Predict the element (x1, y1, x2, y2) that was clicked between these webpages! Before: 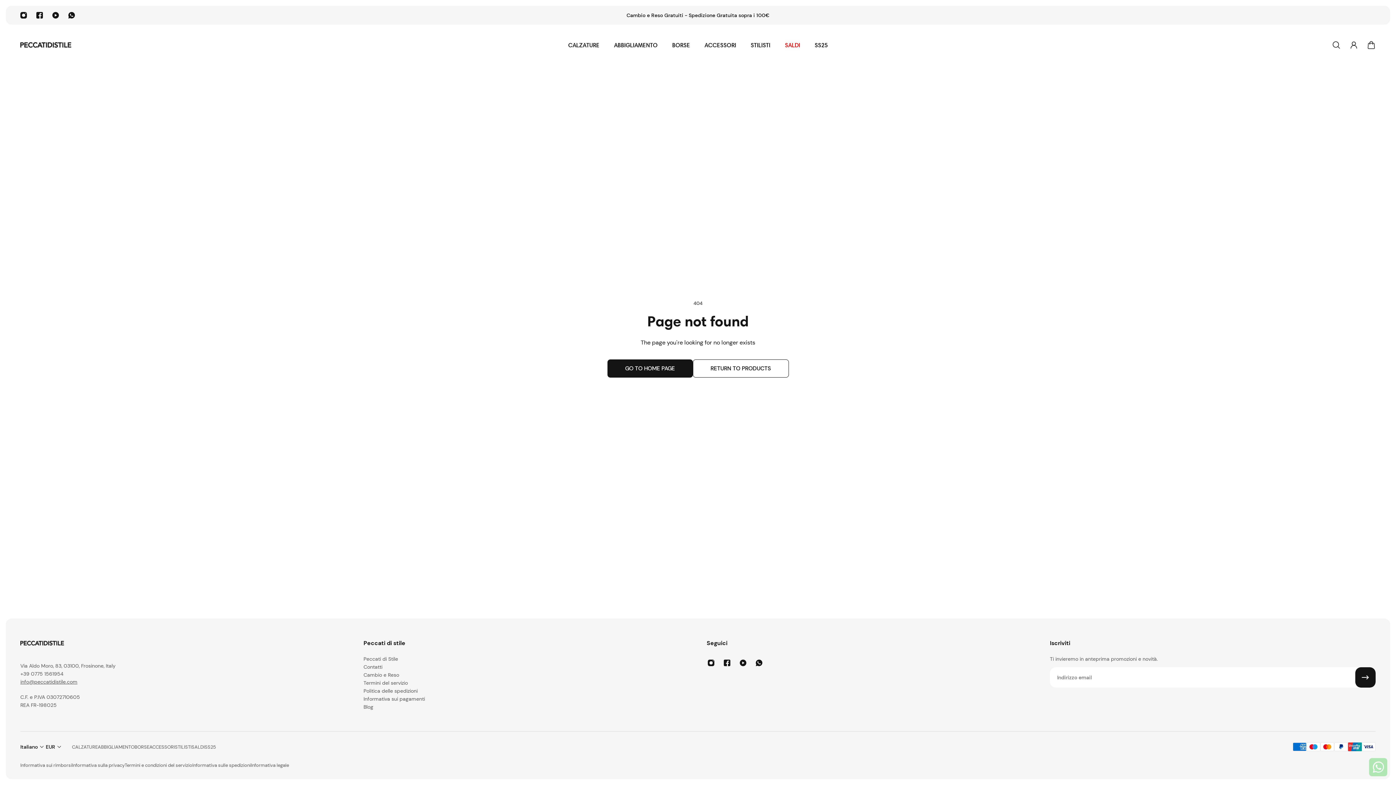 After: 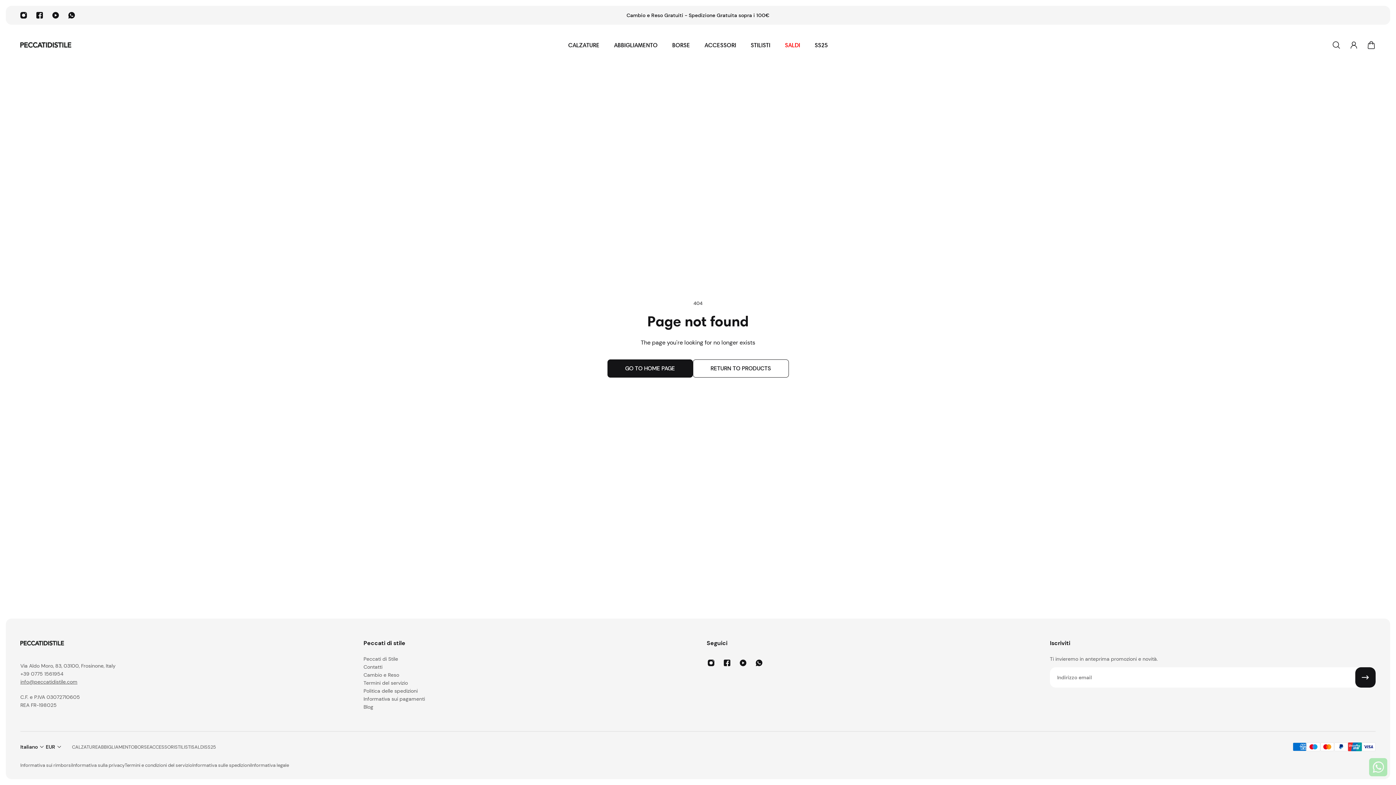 Action: bbox: (1369, 758, 1387, 776)